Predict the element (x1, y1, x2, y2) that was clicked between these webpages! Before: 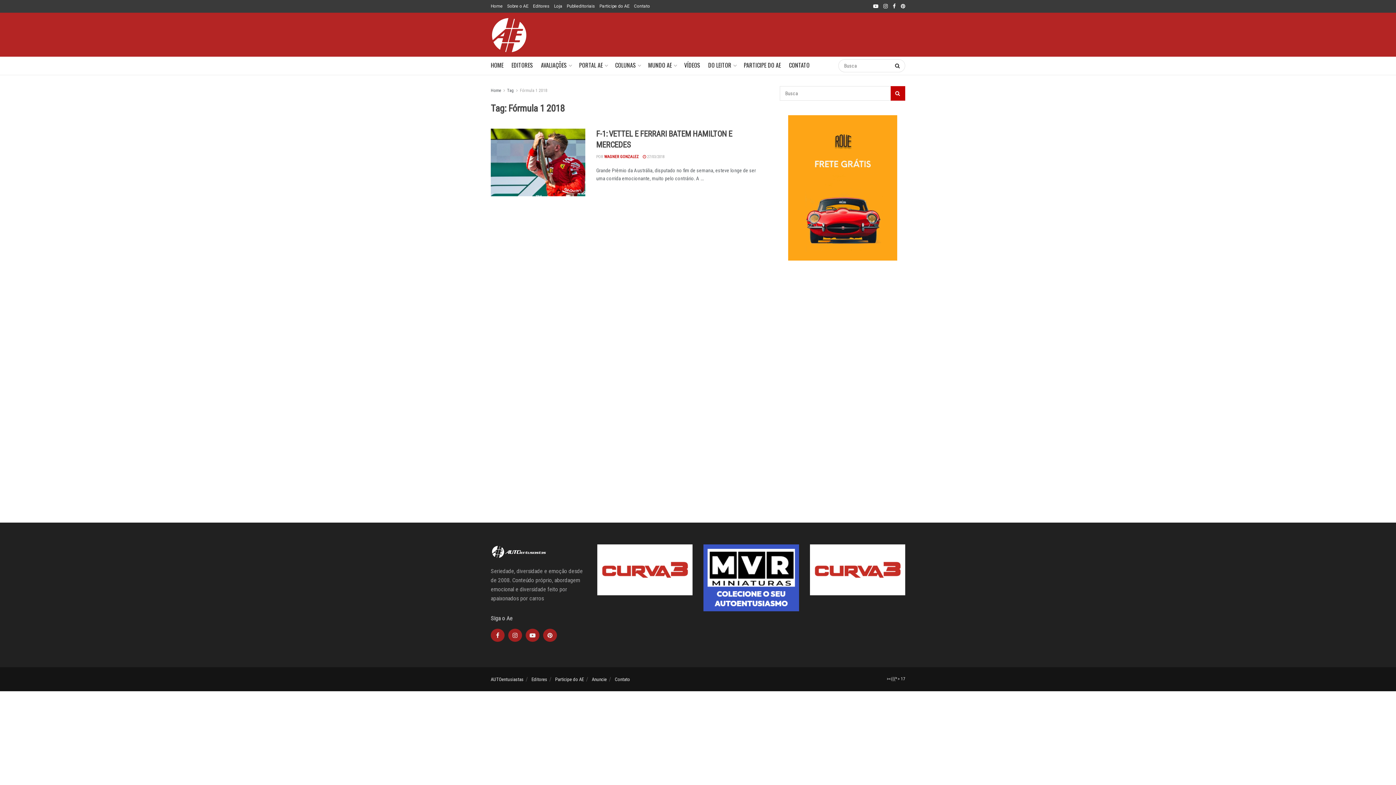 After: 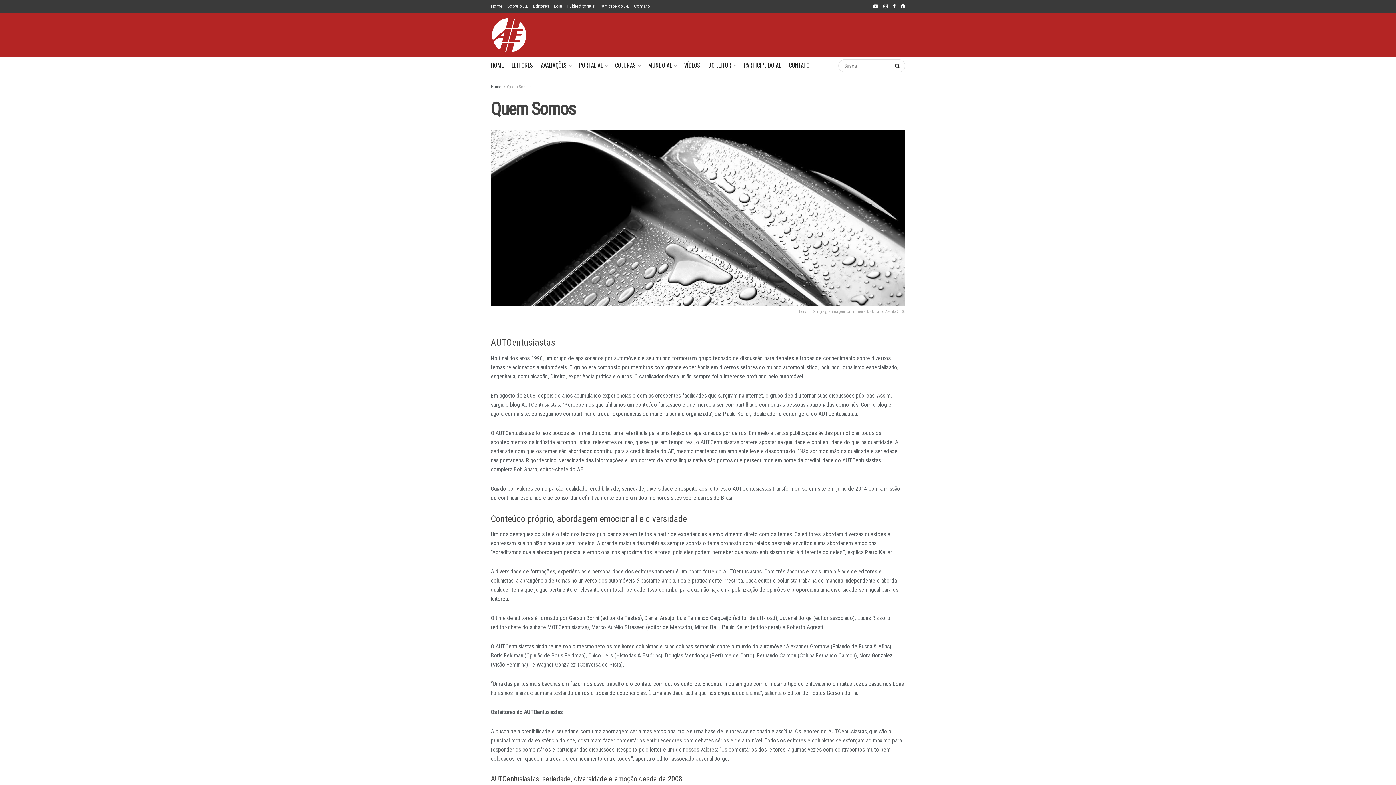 Action: label: Sobre o AE bbox: (507, 0, 528, 12)